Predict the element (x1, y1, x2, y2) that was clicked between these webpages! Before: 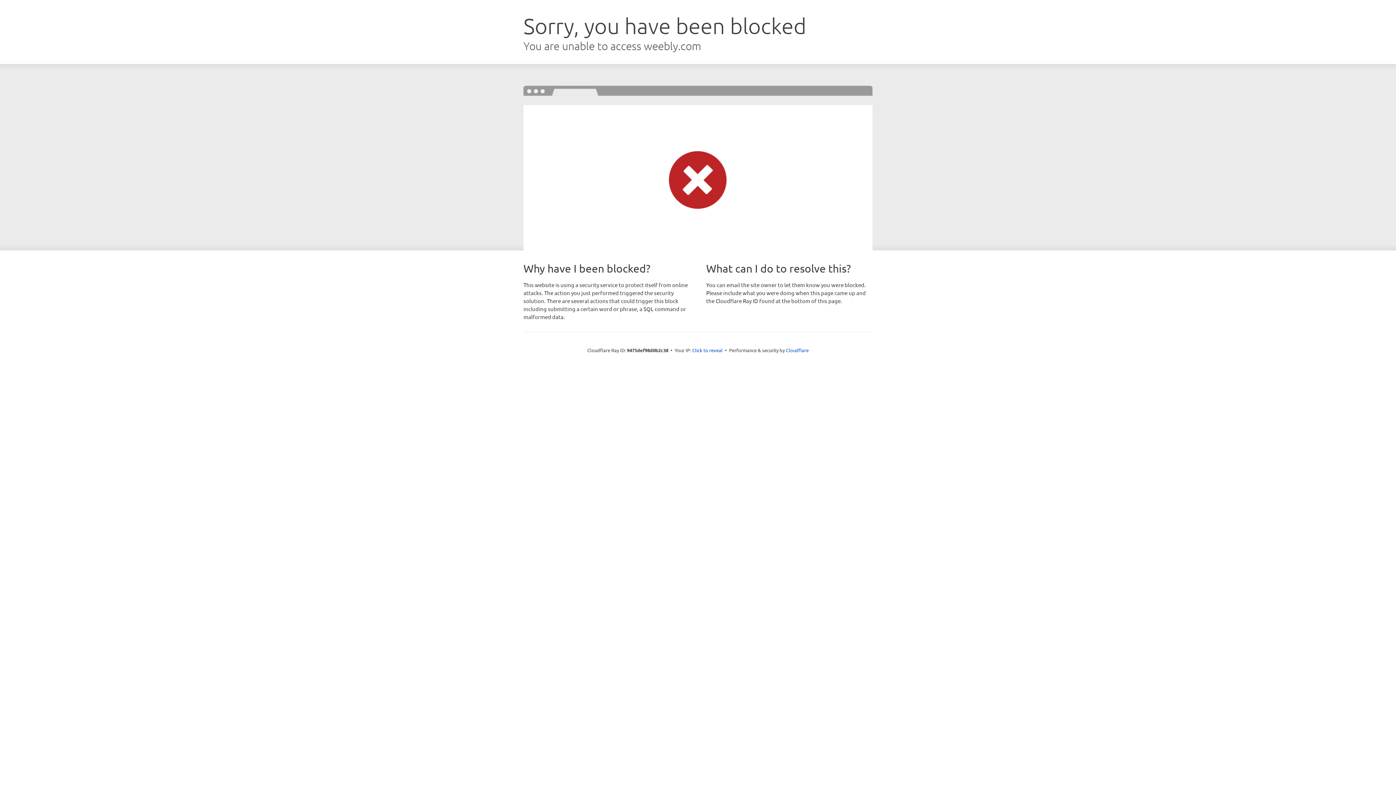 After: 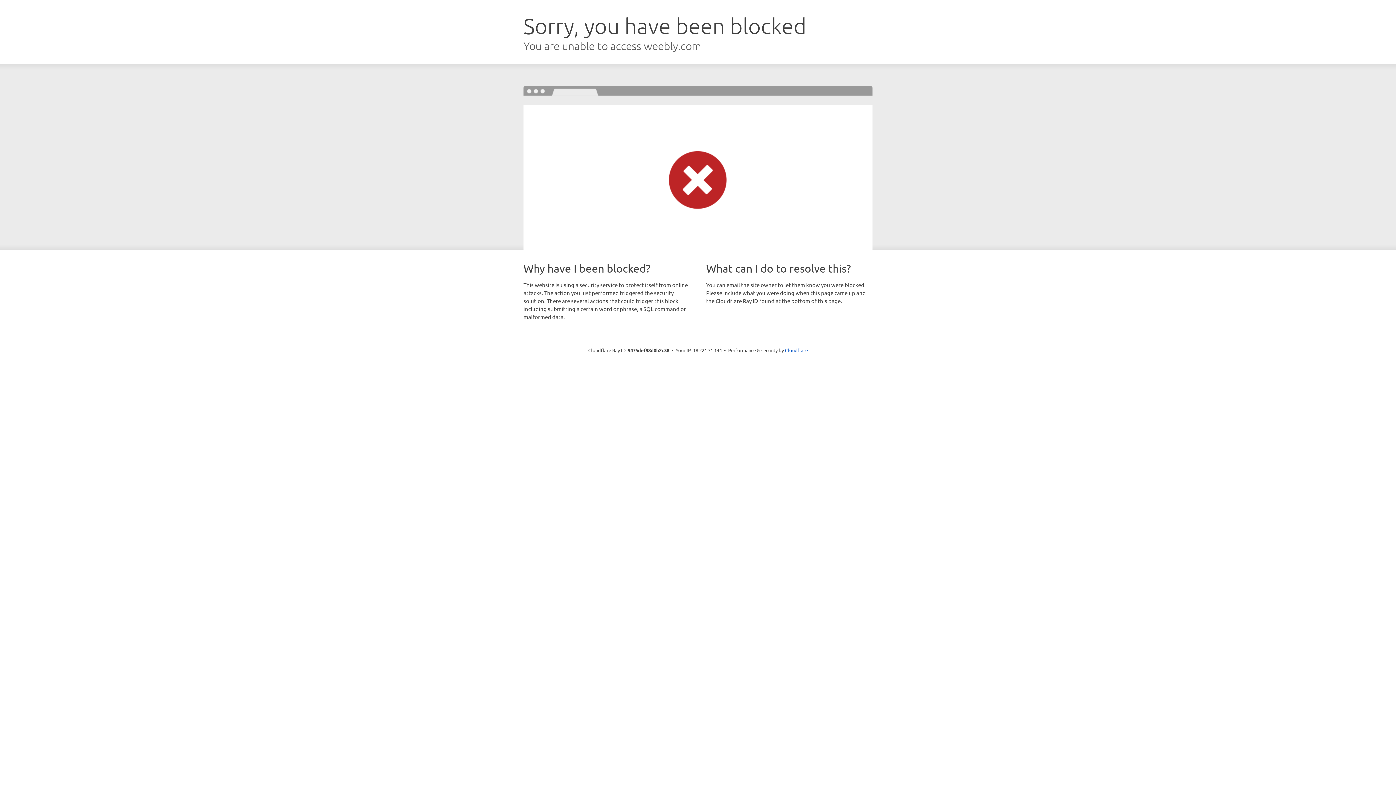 Action: bbox: (692, 346, 722, 353) label: Click to reveal